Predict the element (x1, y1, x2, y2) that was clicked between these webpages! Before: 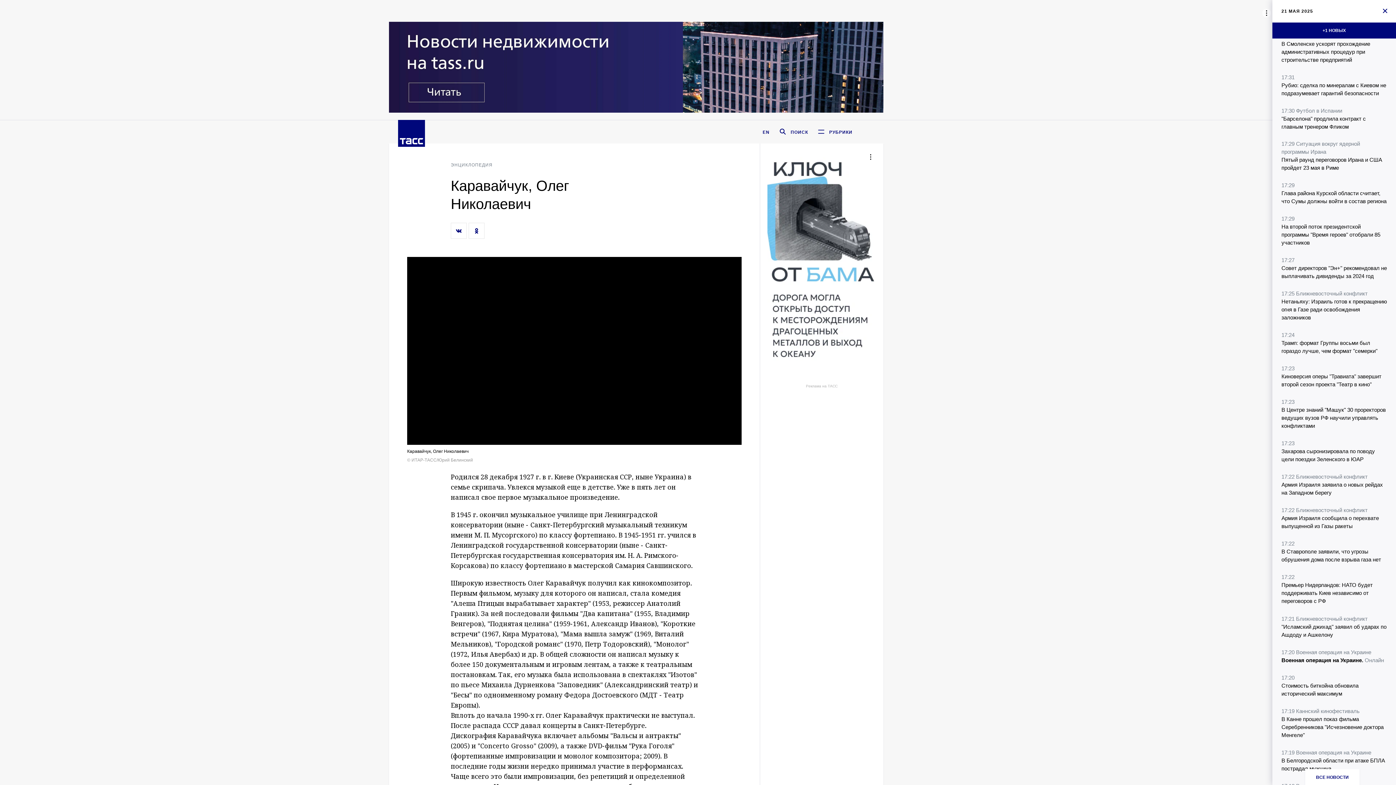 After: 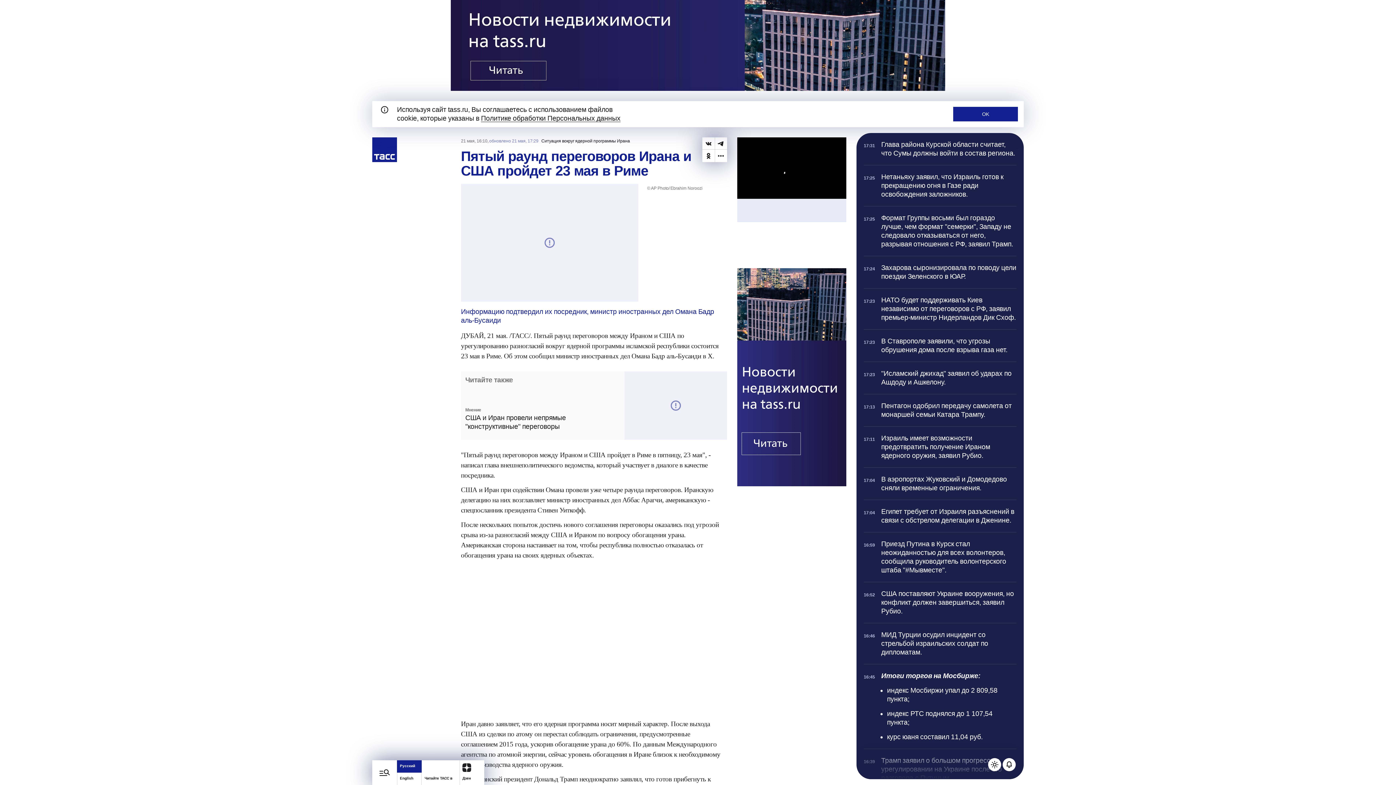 Action: bbox: (1281, 140, 1387, 172) label: 17:29 Ситуация вокруг ядерной программы Ирана
Пятый раунд переговоров Ирана и США пройдет 23 мая в Риме